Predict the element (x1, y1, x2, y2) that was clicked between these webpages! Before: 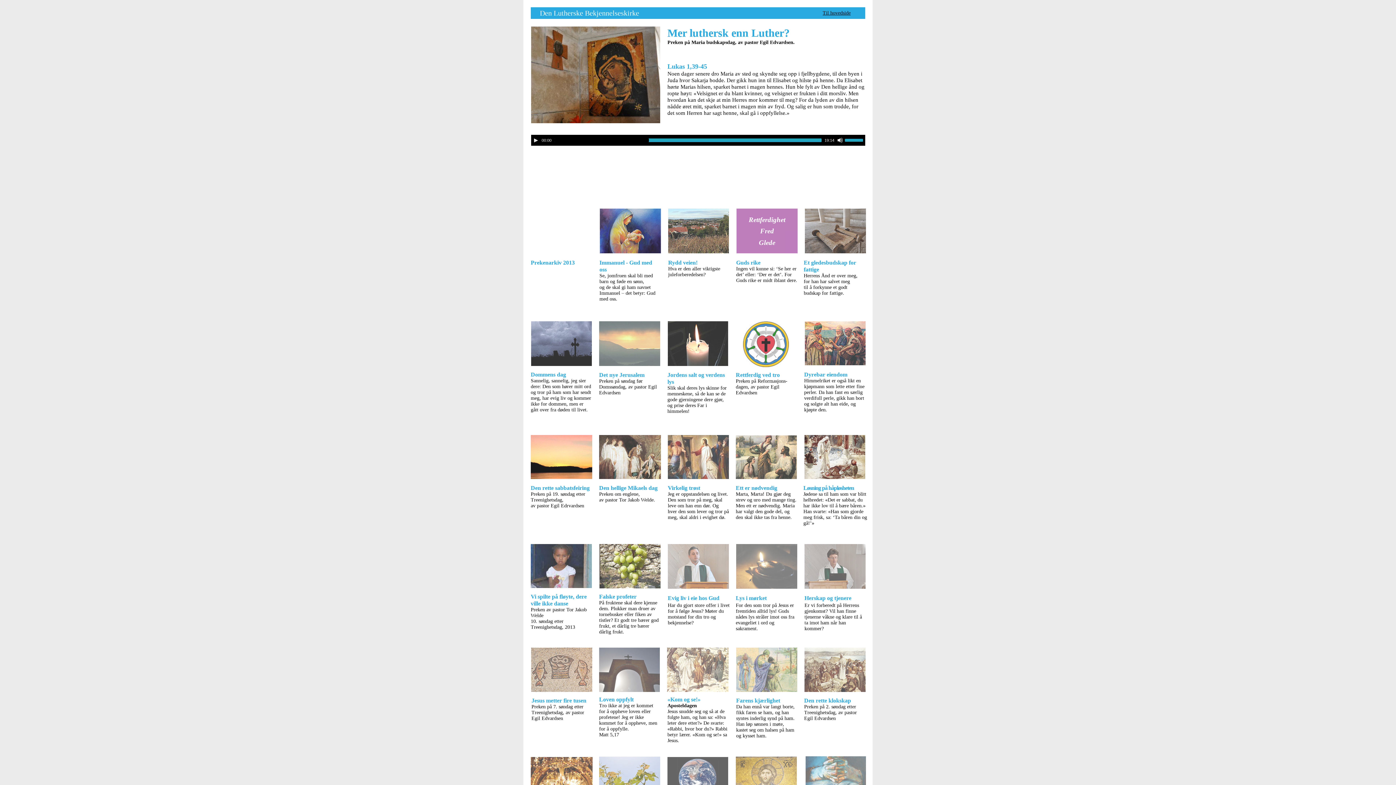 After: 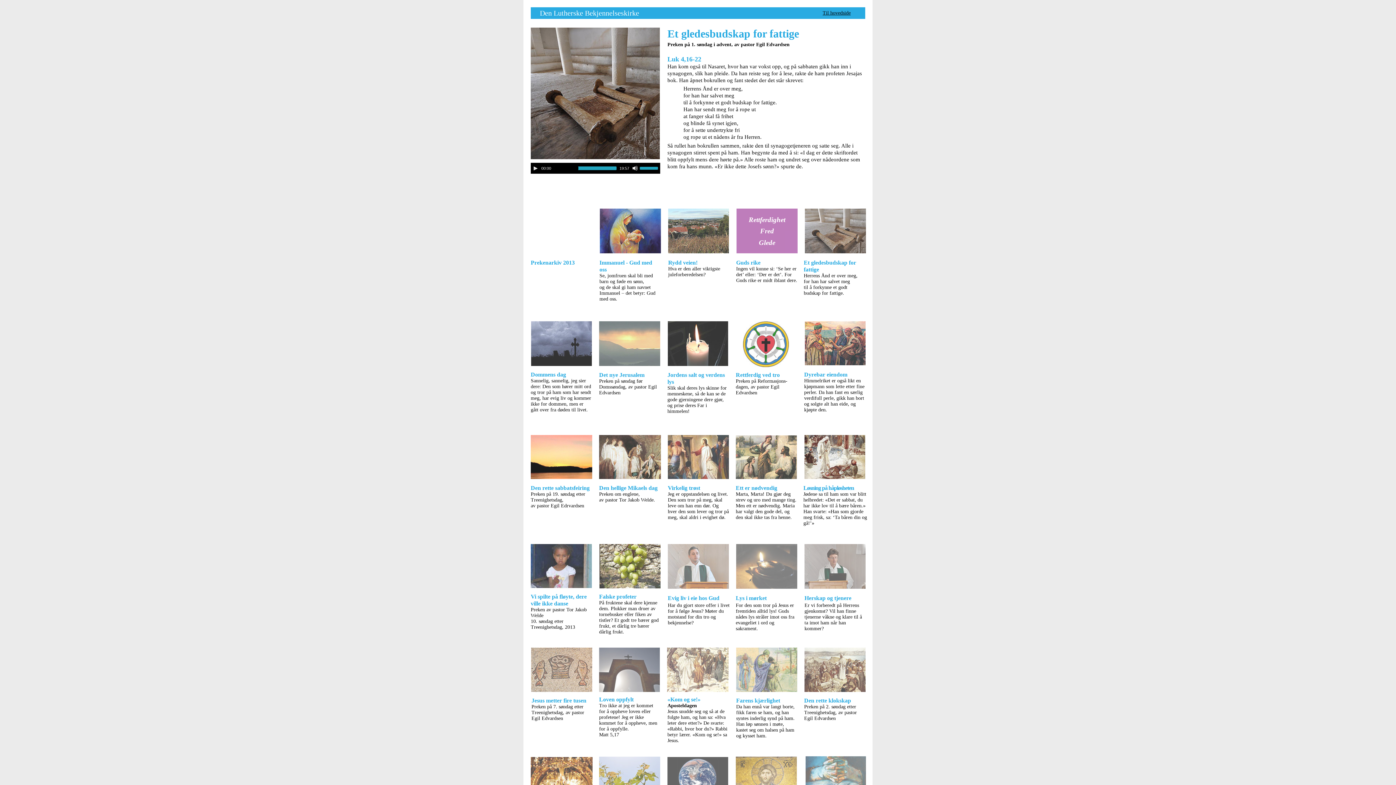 Action: bbox: (805, 208, 866, 253)